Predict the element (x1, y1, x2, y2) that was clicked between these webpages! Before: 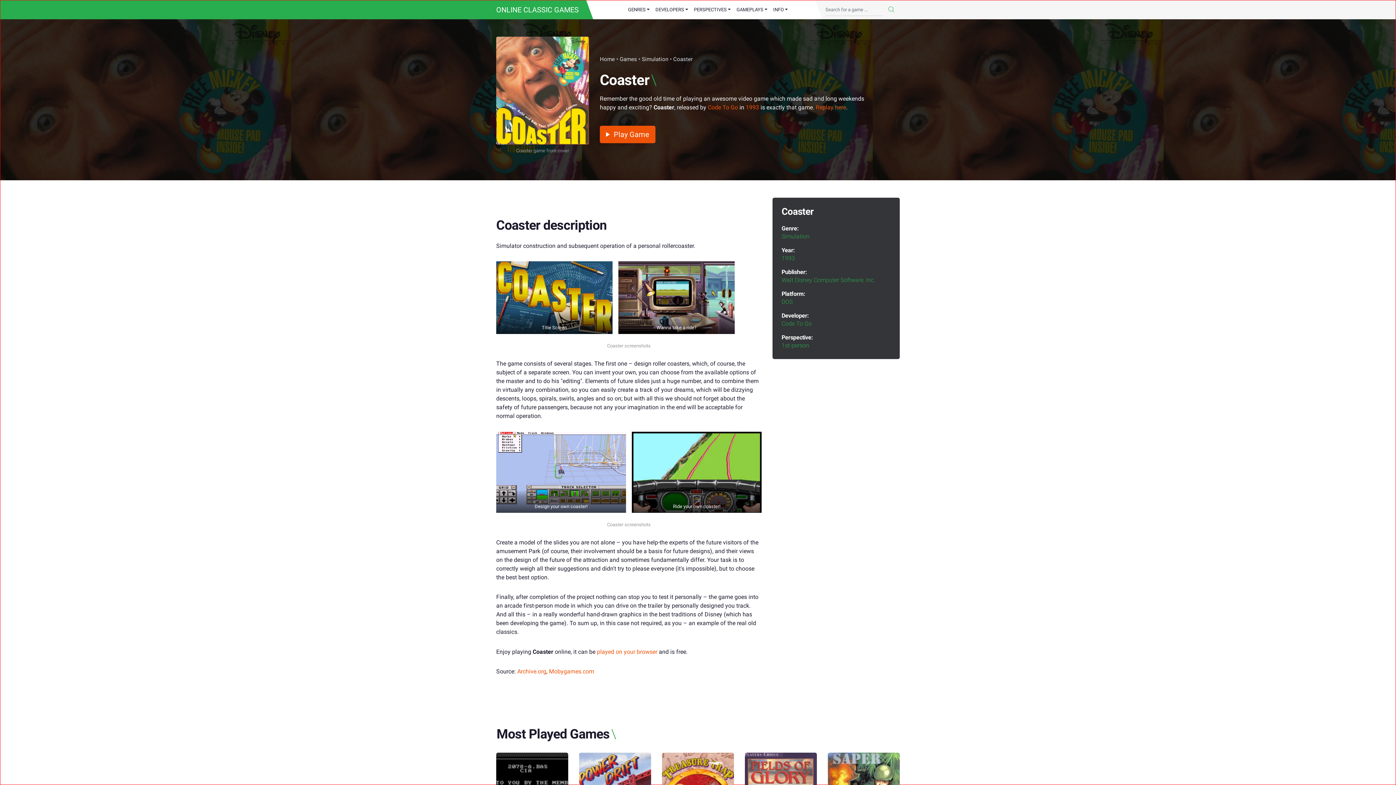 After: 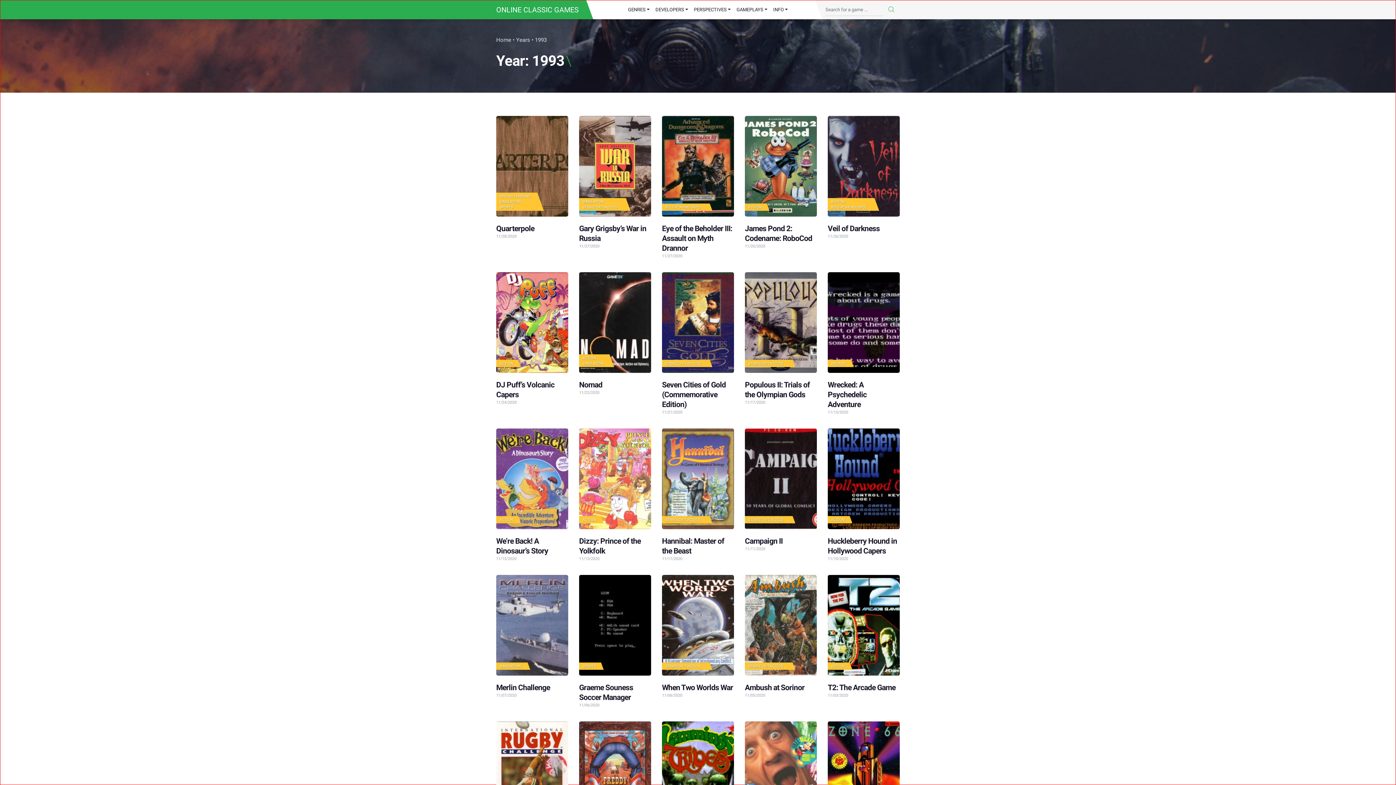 Action: label: 1993 bbox: (746, 103, 759, 110)